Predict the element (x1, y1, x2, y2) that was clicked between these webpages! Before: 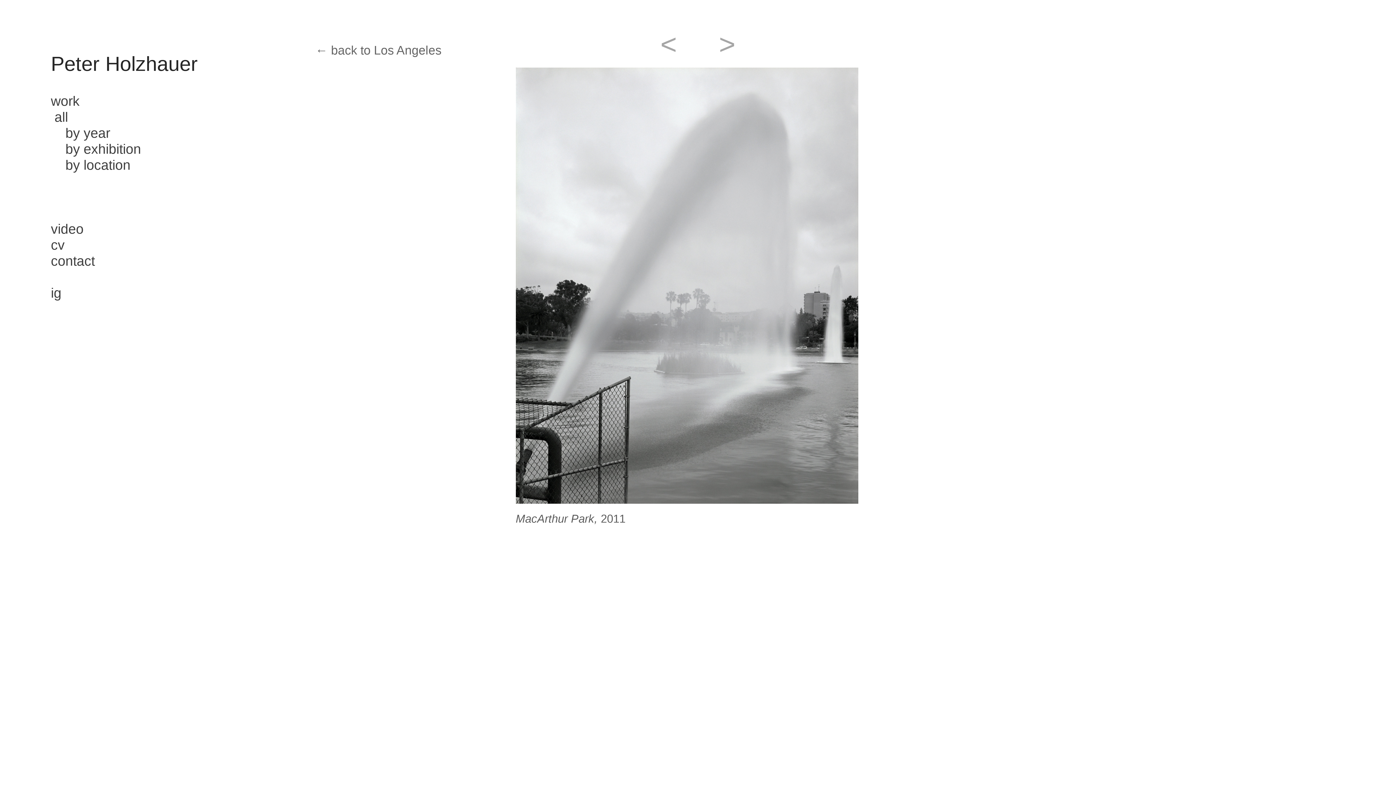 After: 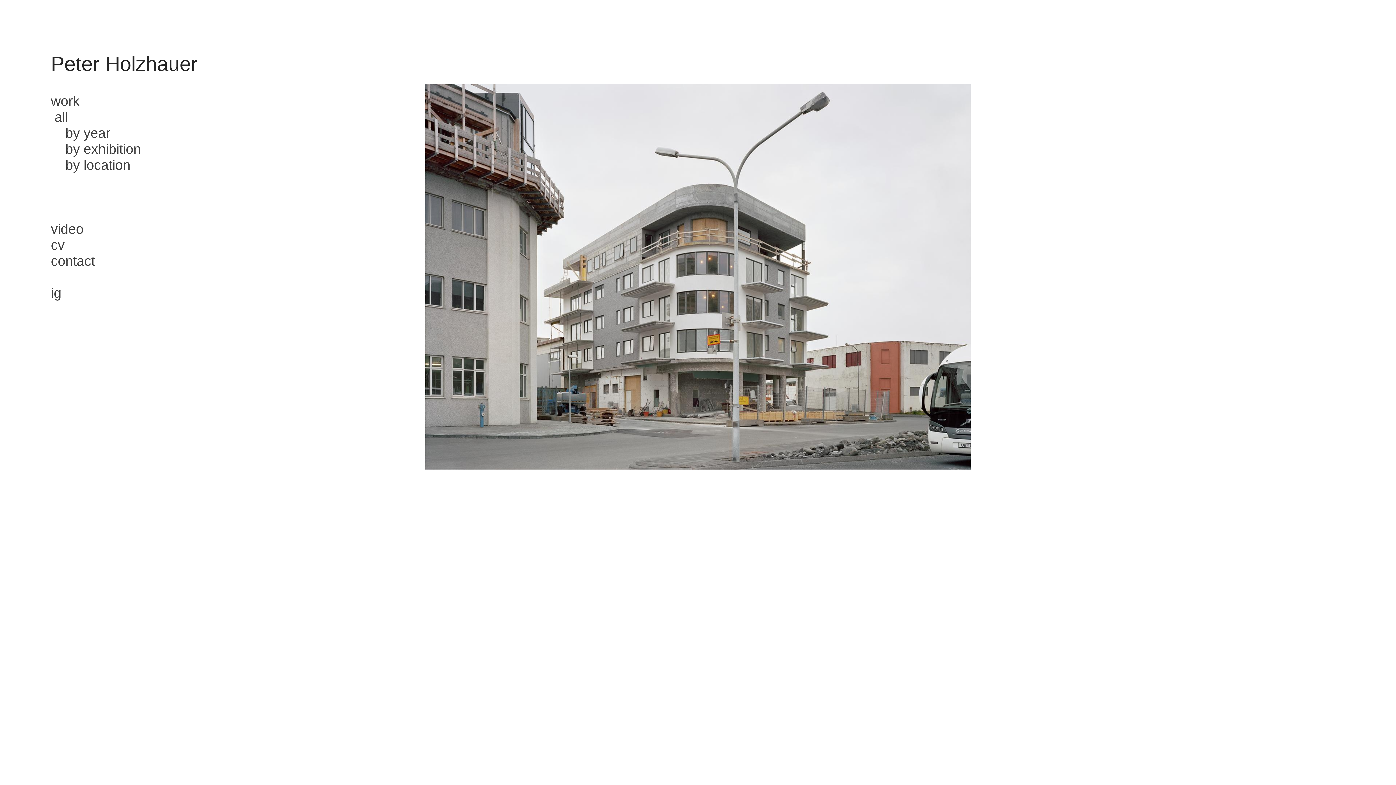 Action: bbox: (50, 52, 197, 75) label: Peter Holzhauer